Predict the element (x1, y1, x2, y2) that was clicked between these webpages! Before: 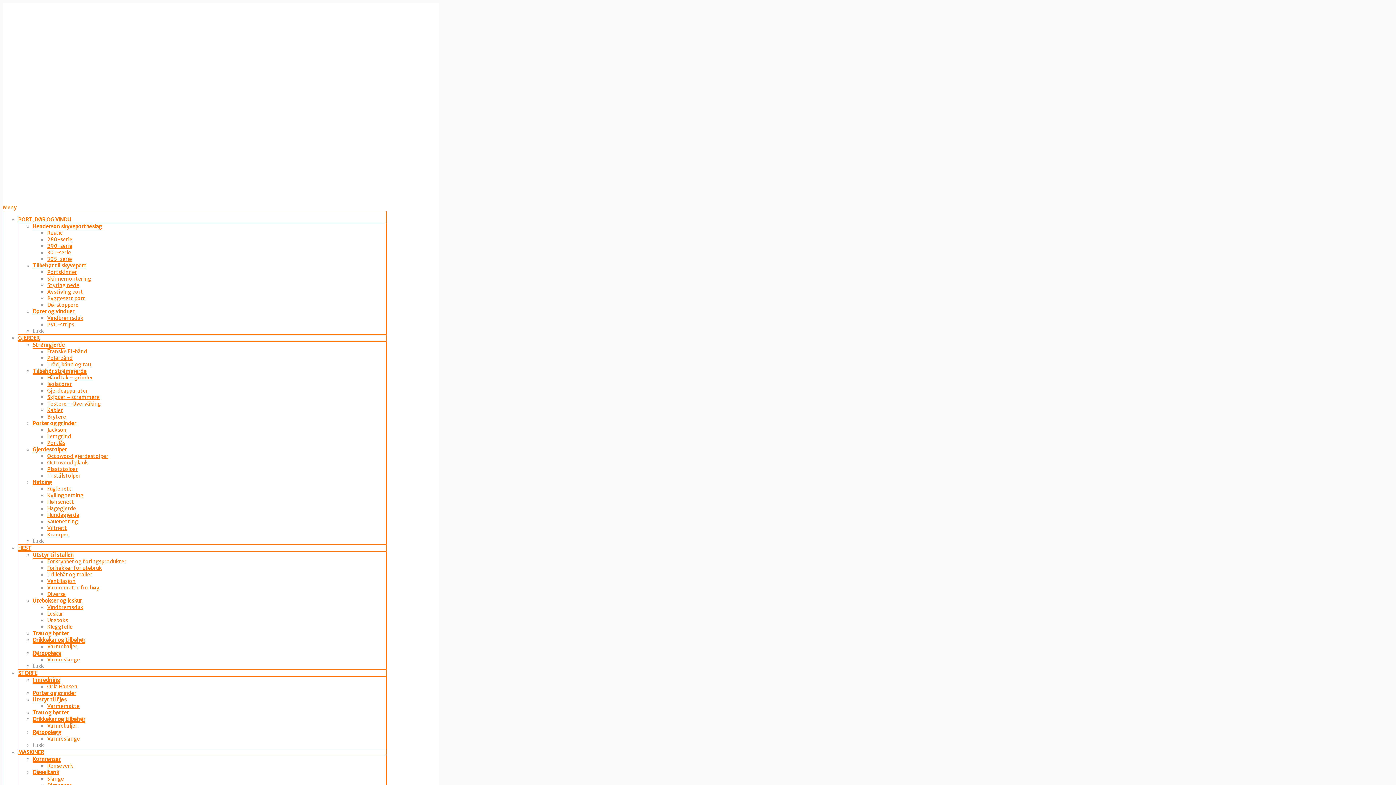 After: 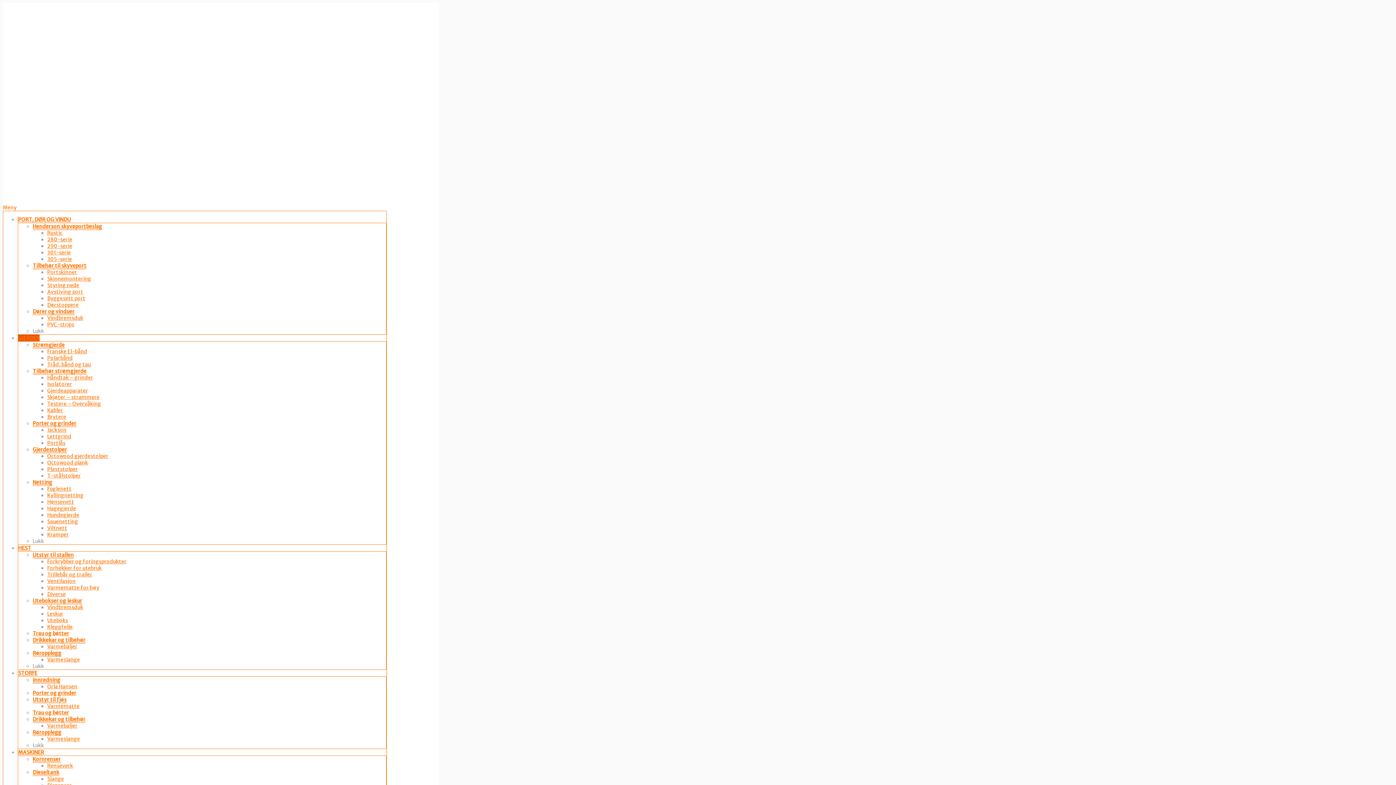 Action: label: Fuglenett bbox: (47, 485, 71, 492)